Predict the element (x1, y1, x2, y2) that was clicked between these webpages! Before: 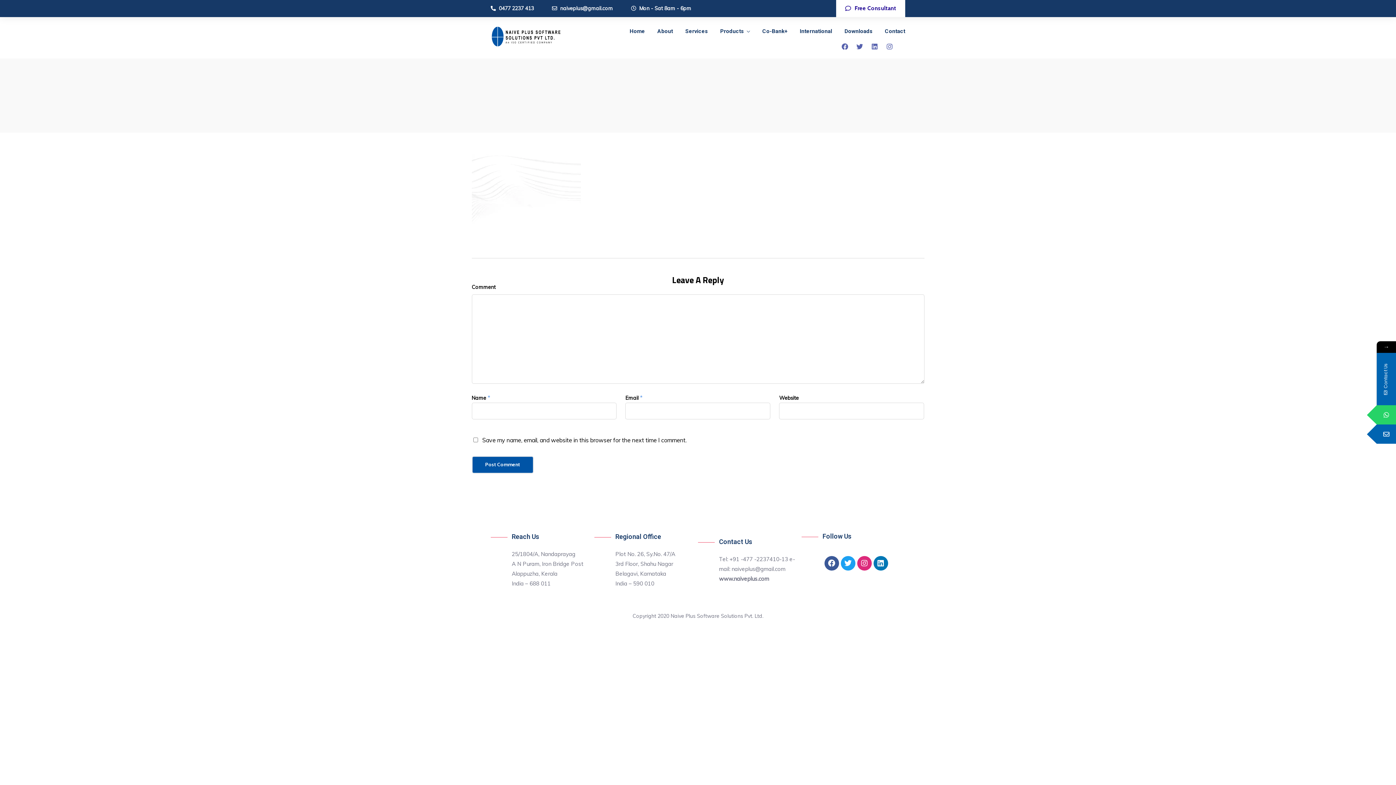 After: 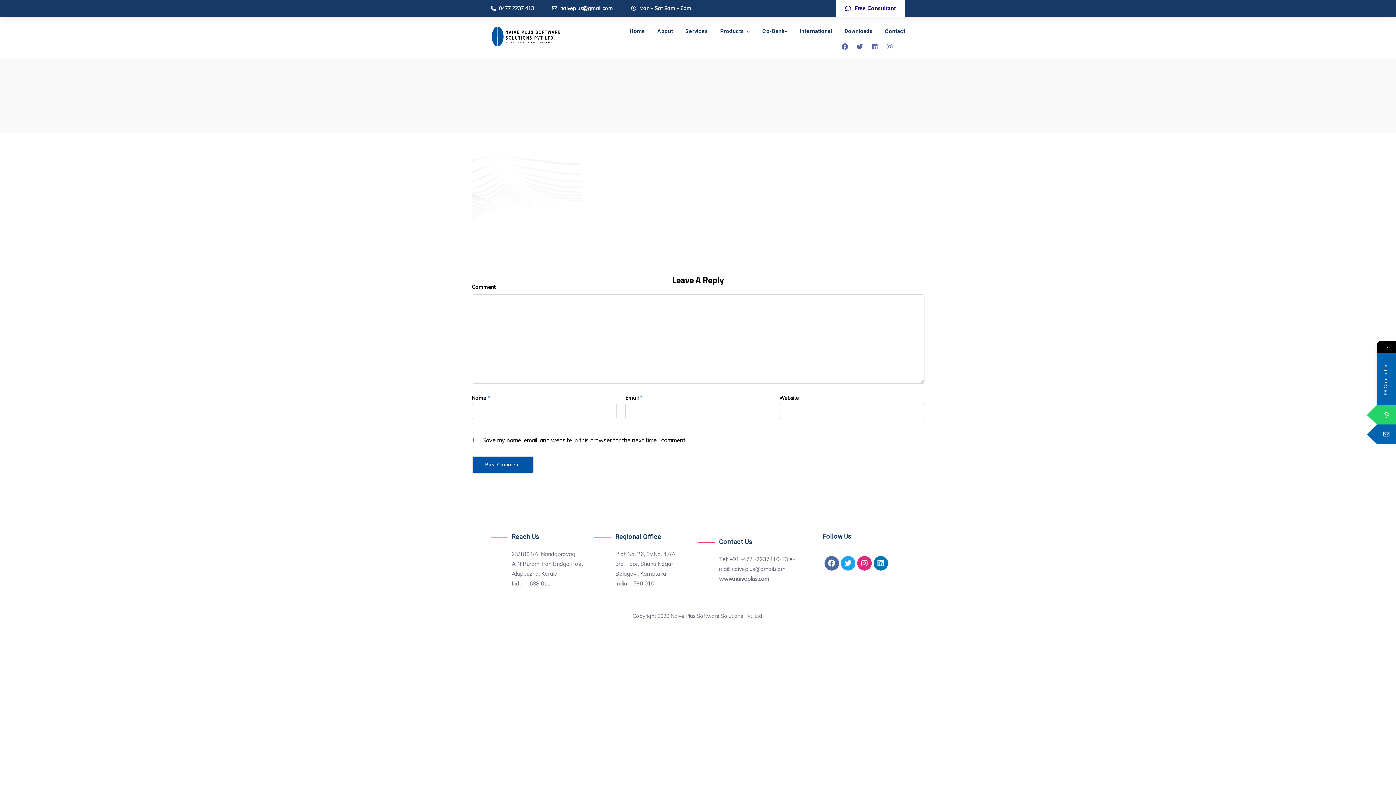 Action: bbox: (824, 556, 839, 571) label: Facebook